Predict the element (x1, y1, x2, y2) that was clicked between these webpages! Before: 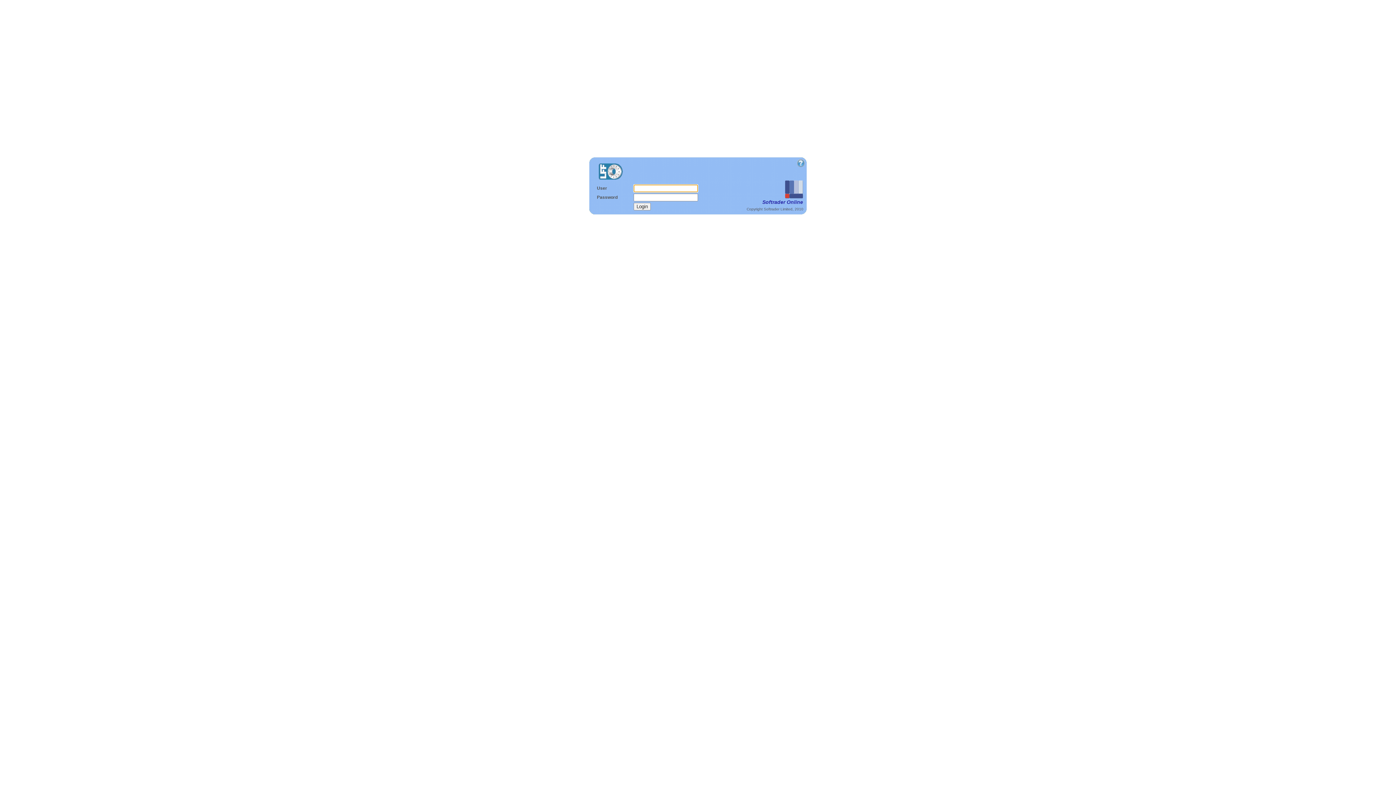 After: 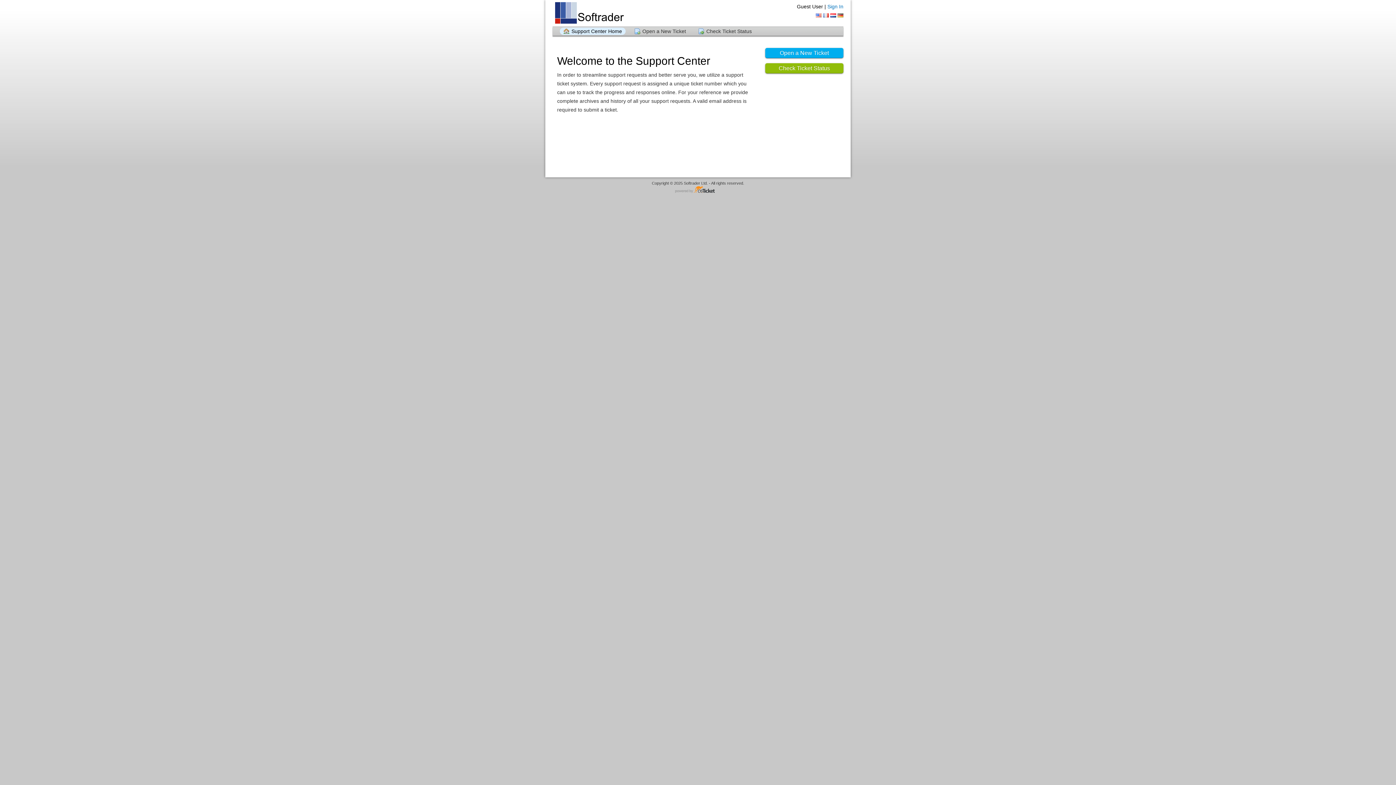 Action: bbox: (794, 157, 807, 169)